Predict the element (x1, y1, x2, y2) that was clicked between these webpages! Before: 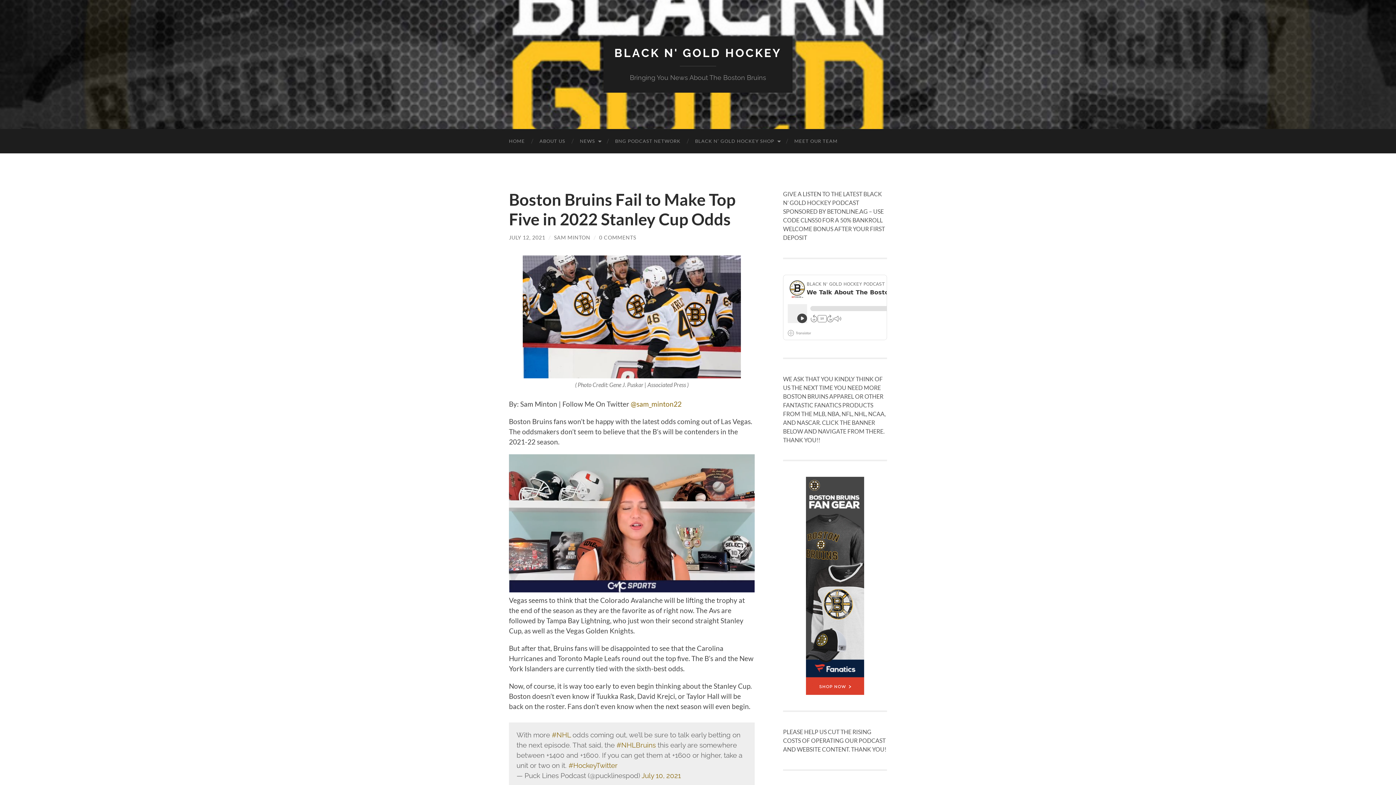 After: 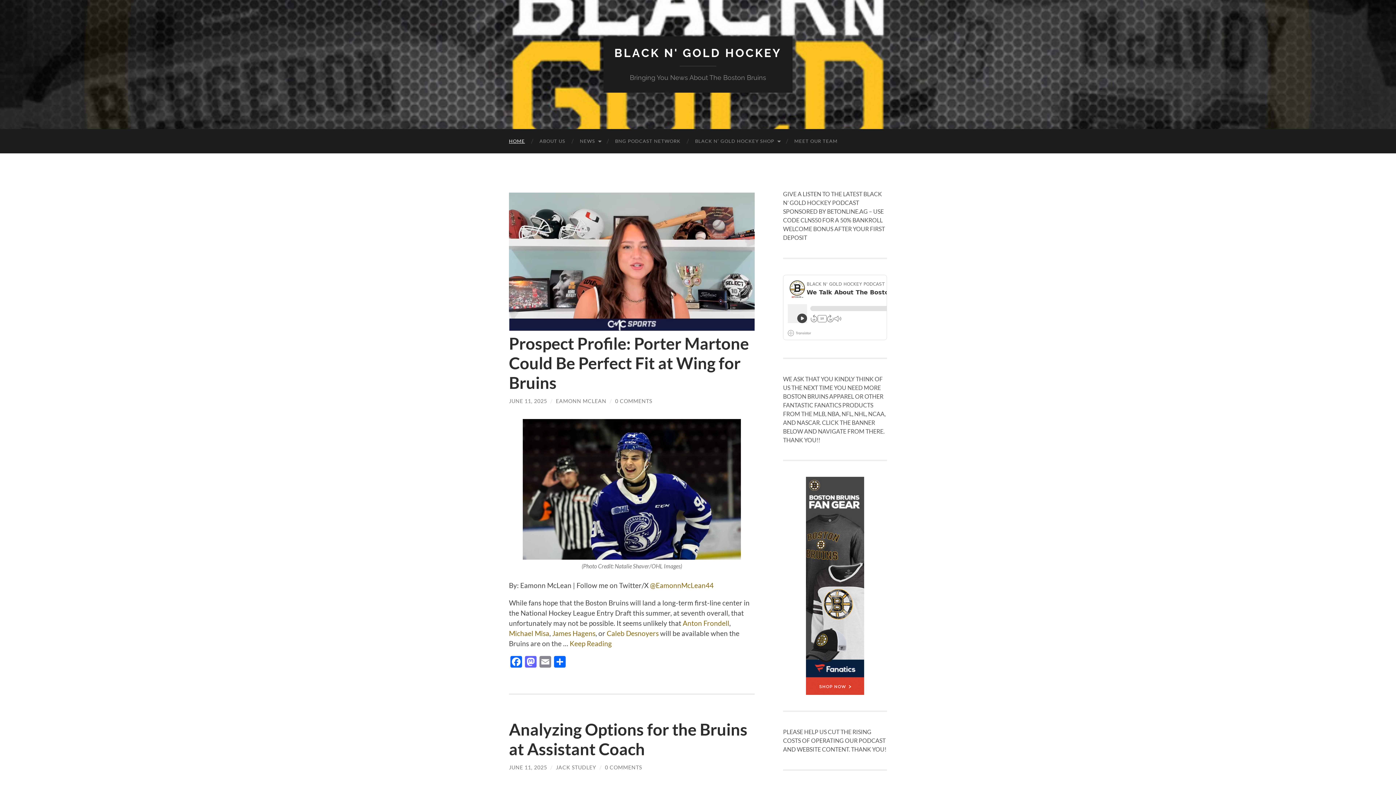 Action: bbox: (614, 46, 781, 59) label: BLACK N' GOLD HOCKEY